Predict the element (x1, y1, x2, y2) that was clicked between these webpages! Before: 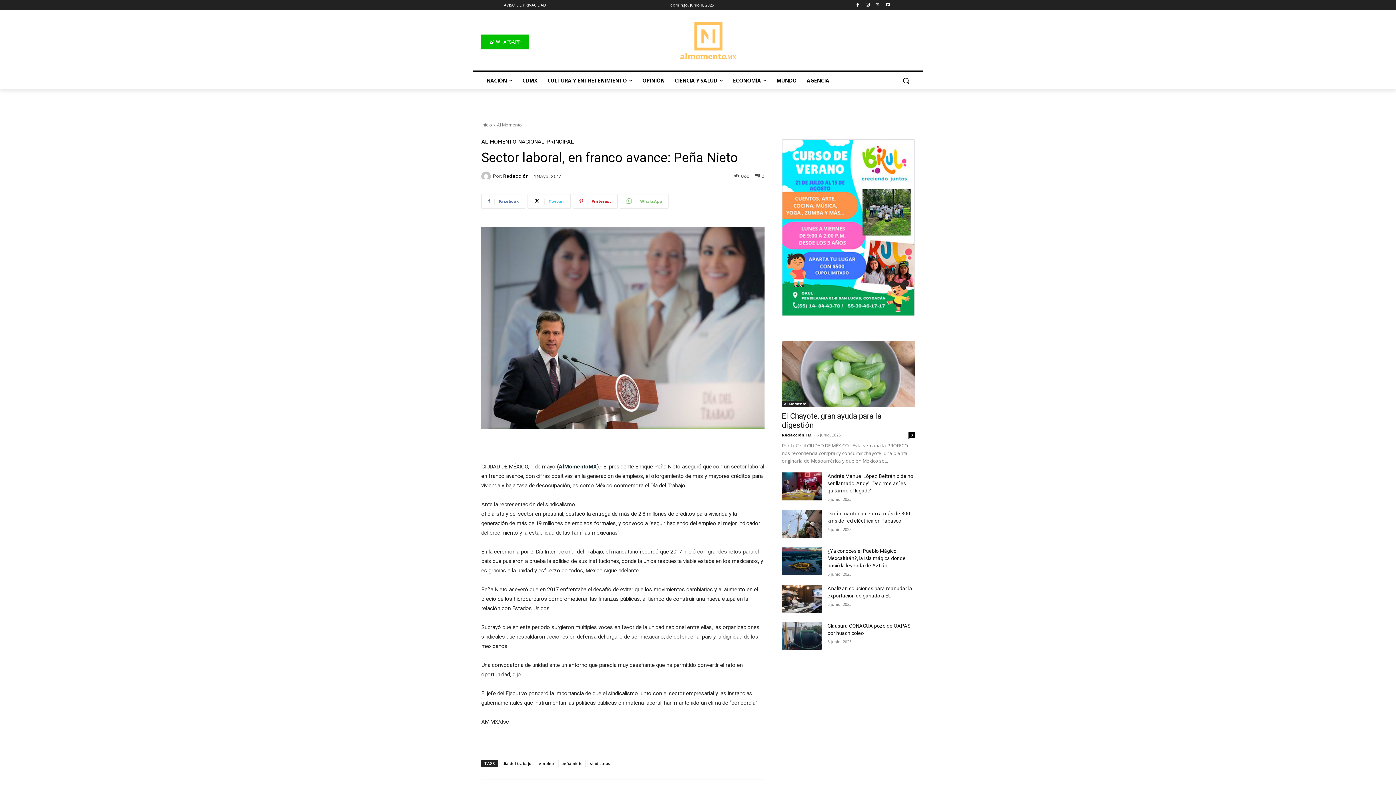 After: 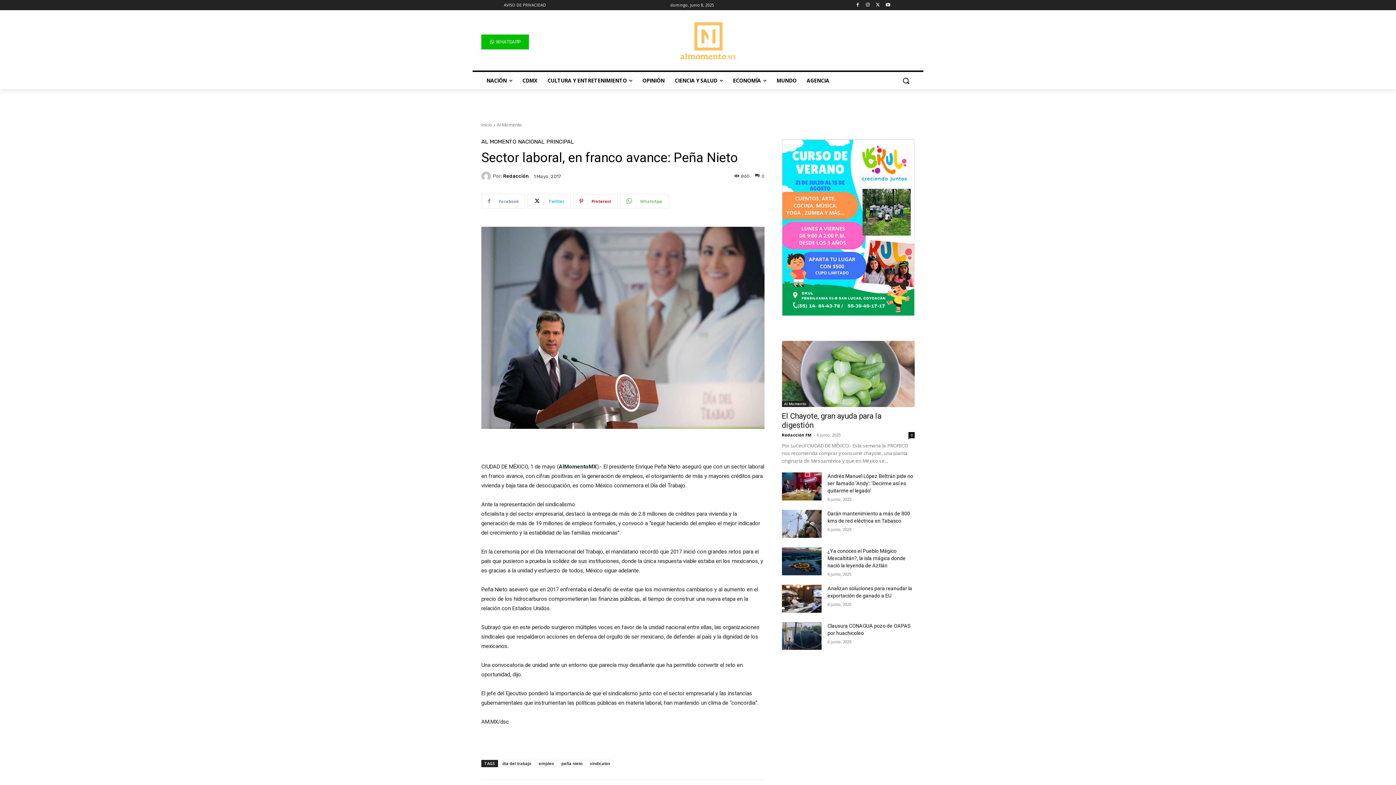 Action: bbox: (481, 194, 525, 208) label: Facebook